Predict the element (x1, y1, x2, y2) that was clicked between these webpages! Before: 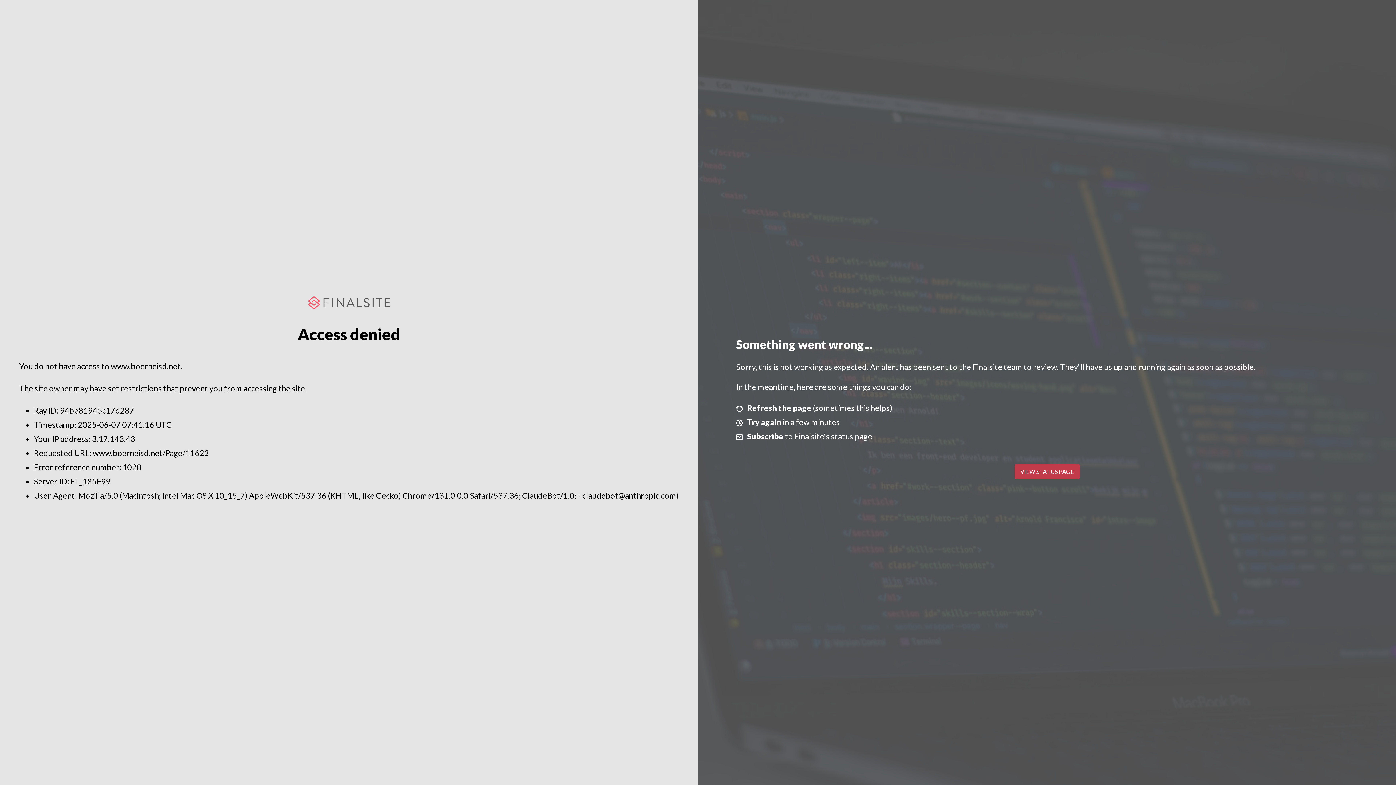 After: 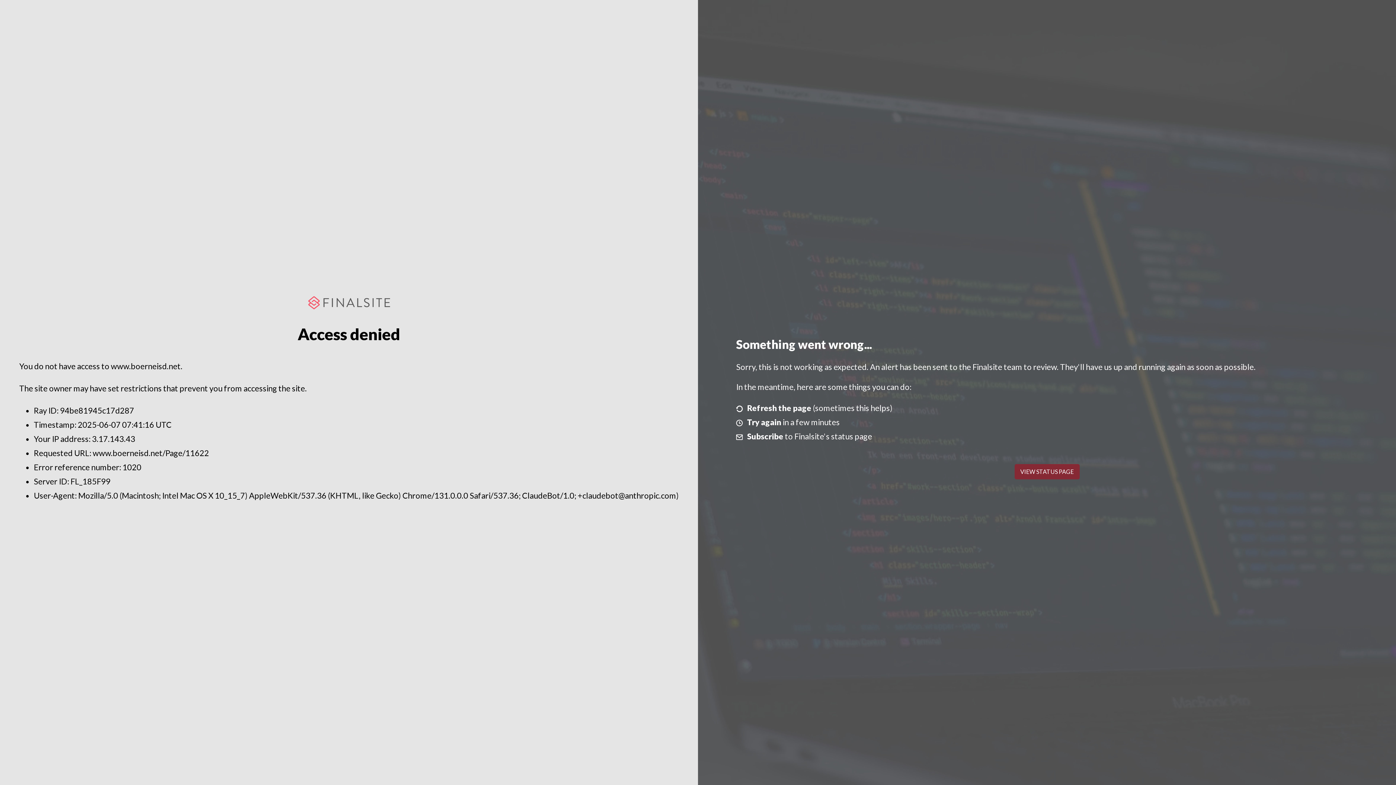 Action: bbox: (1014, 464, 1079, 479) label: VIEW STATUS PAGE